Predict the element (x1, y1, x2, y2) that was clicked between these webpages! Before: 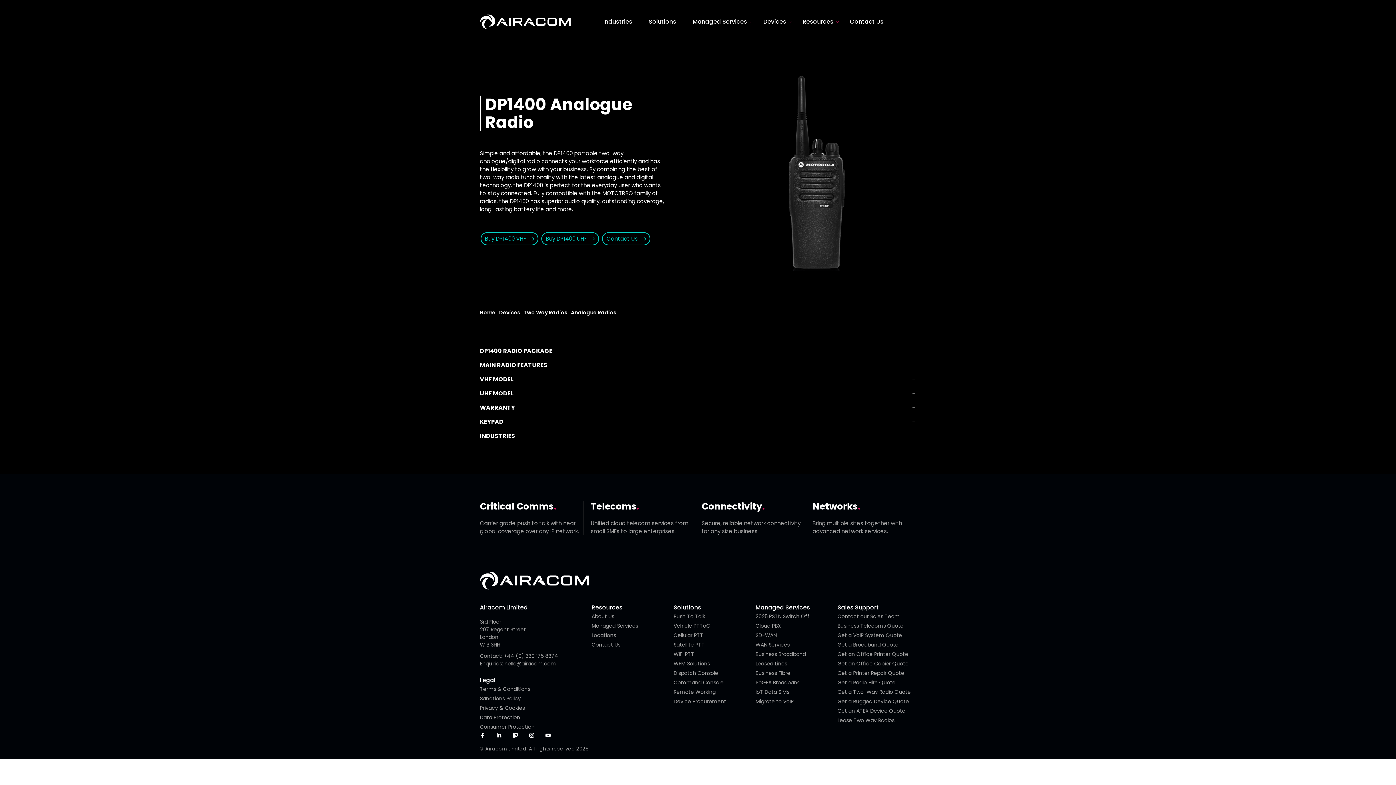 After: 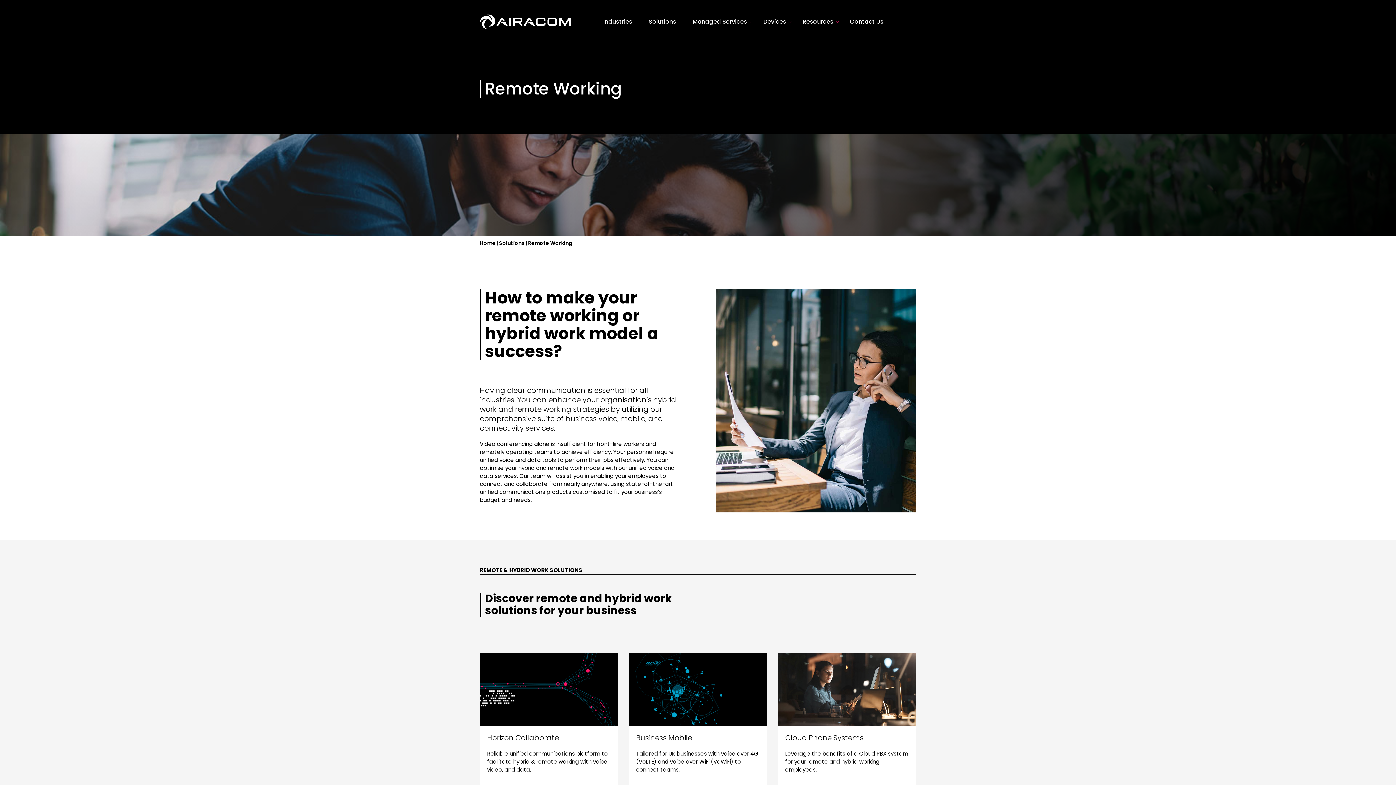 Action: label: Remote Working bbox: (673, 688, 715, 695)